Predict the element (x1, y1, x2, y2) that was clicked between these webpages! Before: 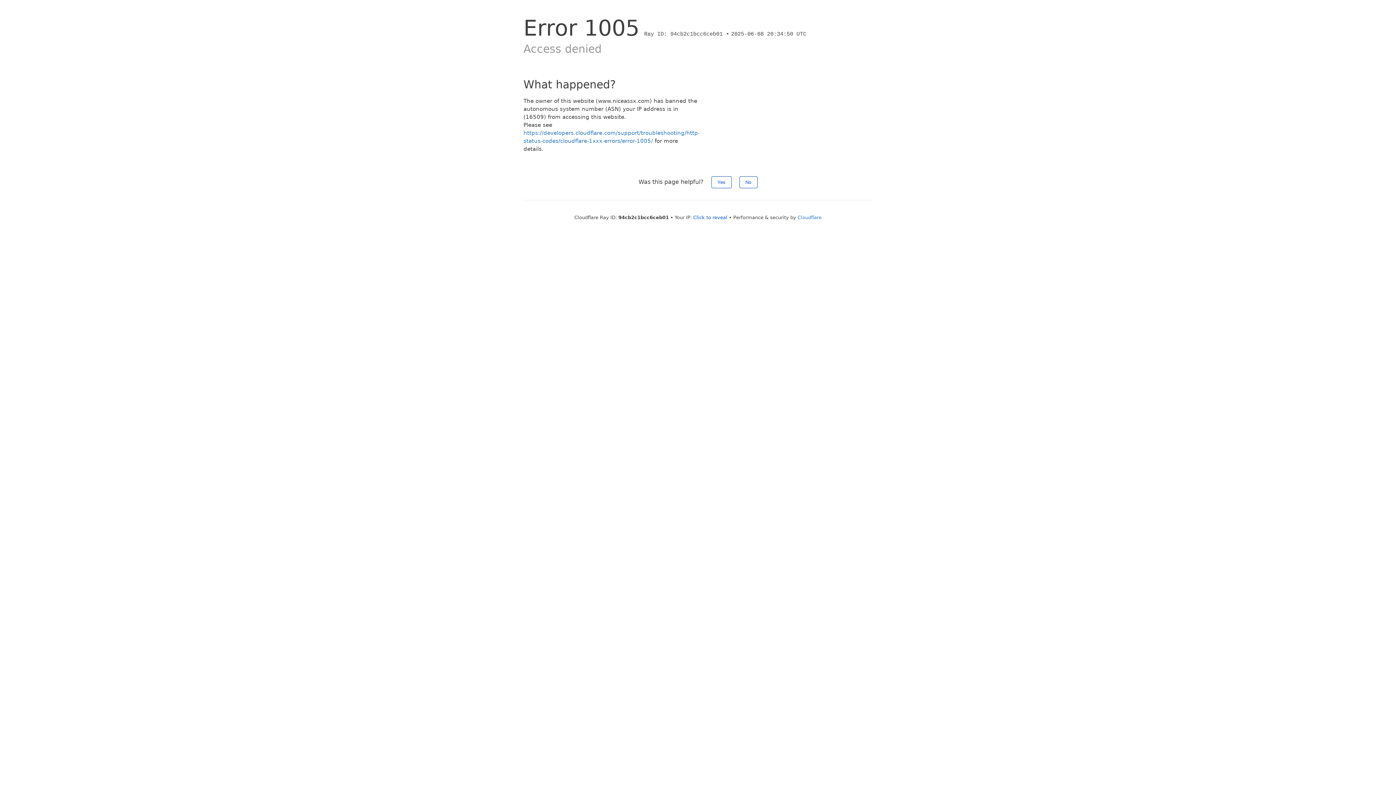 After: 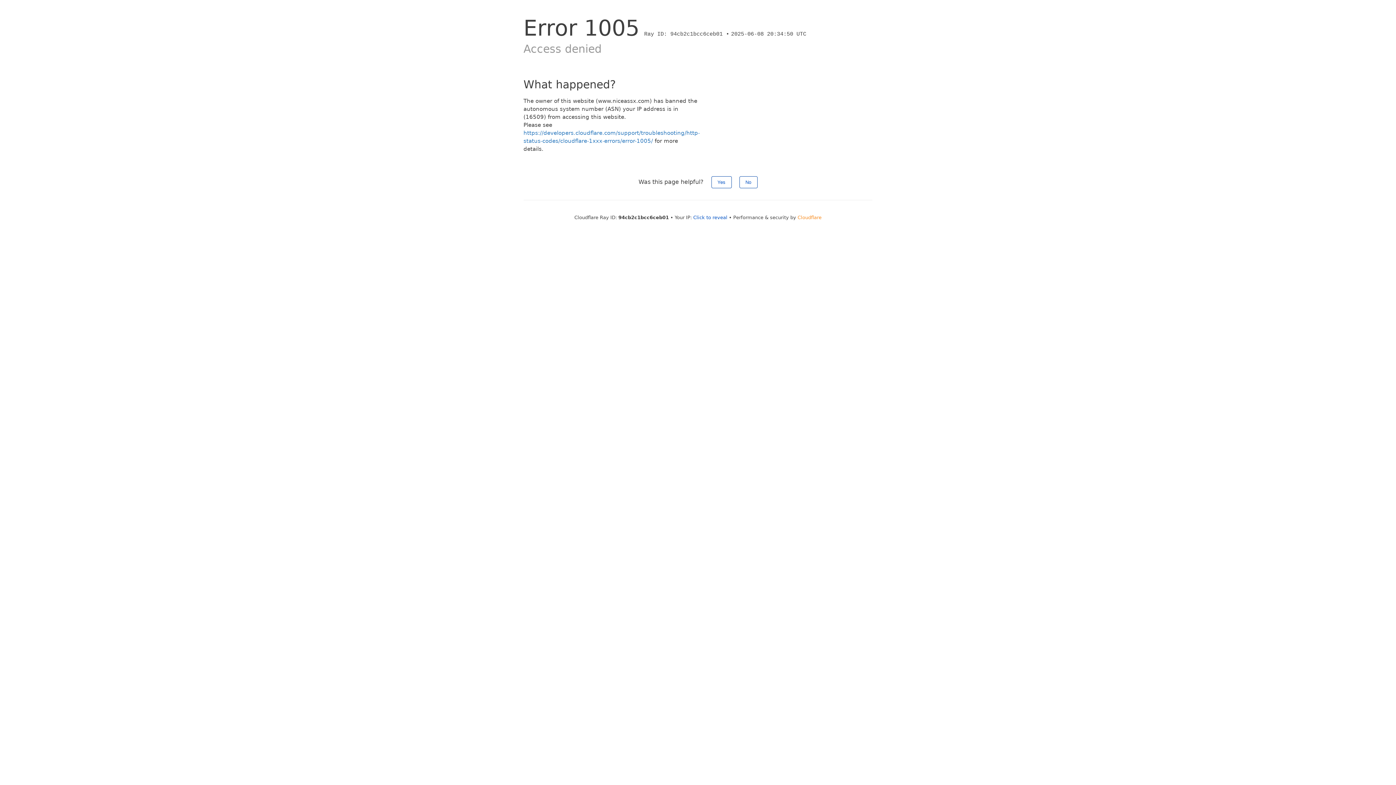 Action: label: Cloudflare bbox: (797, 214, 821, 220)